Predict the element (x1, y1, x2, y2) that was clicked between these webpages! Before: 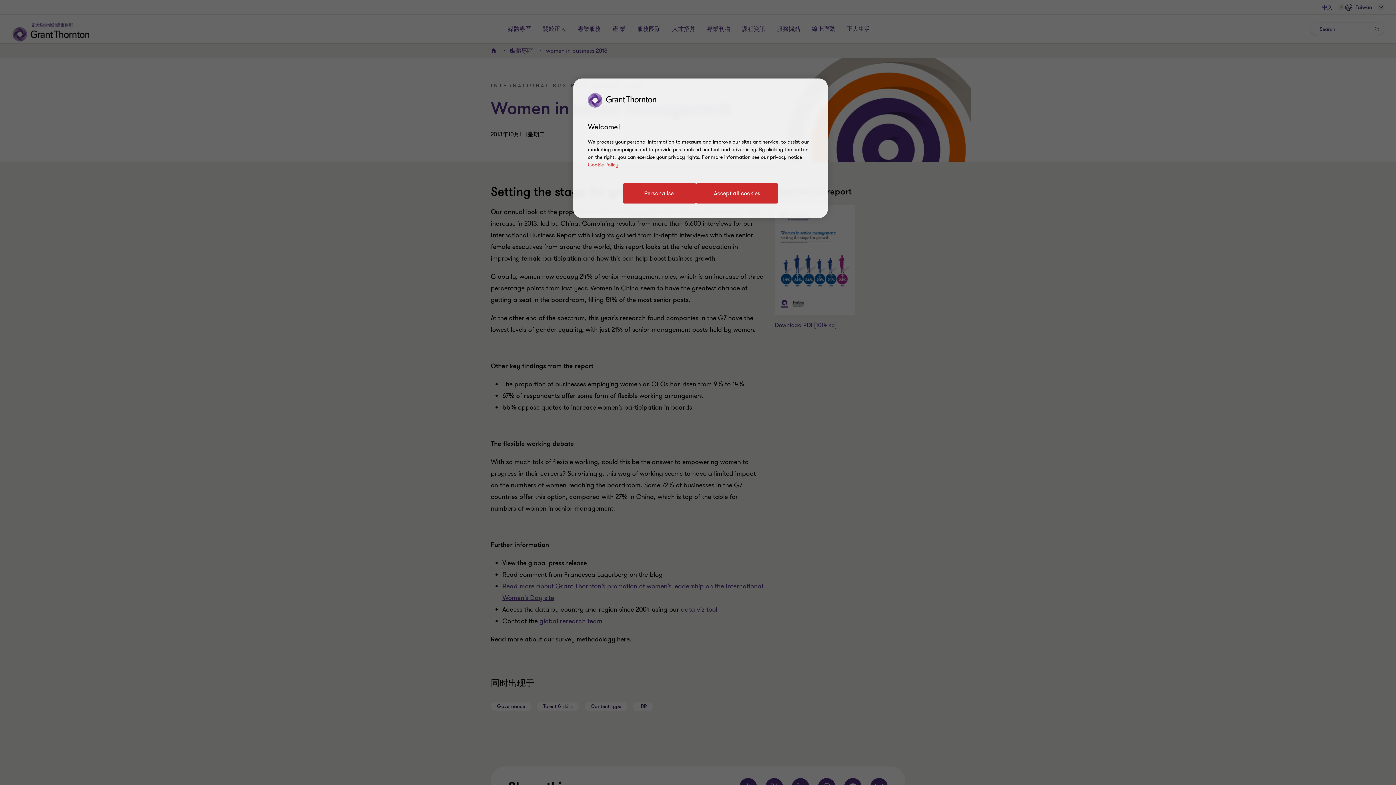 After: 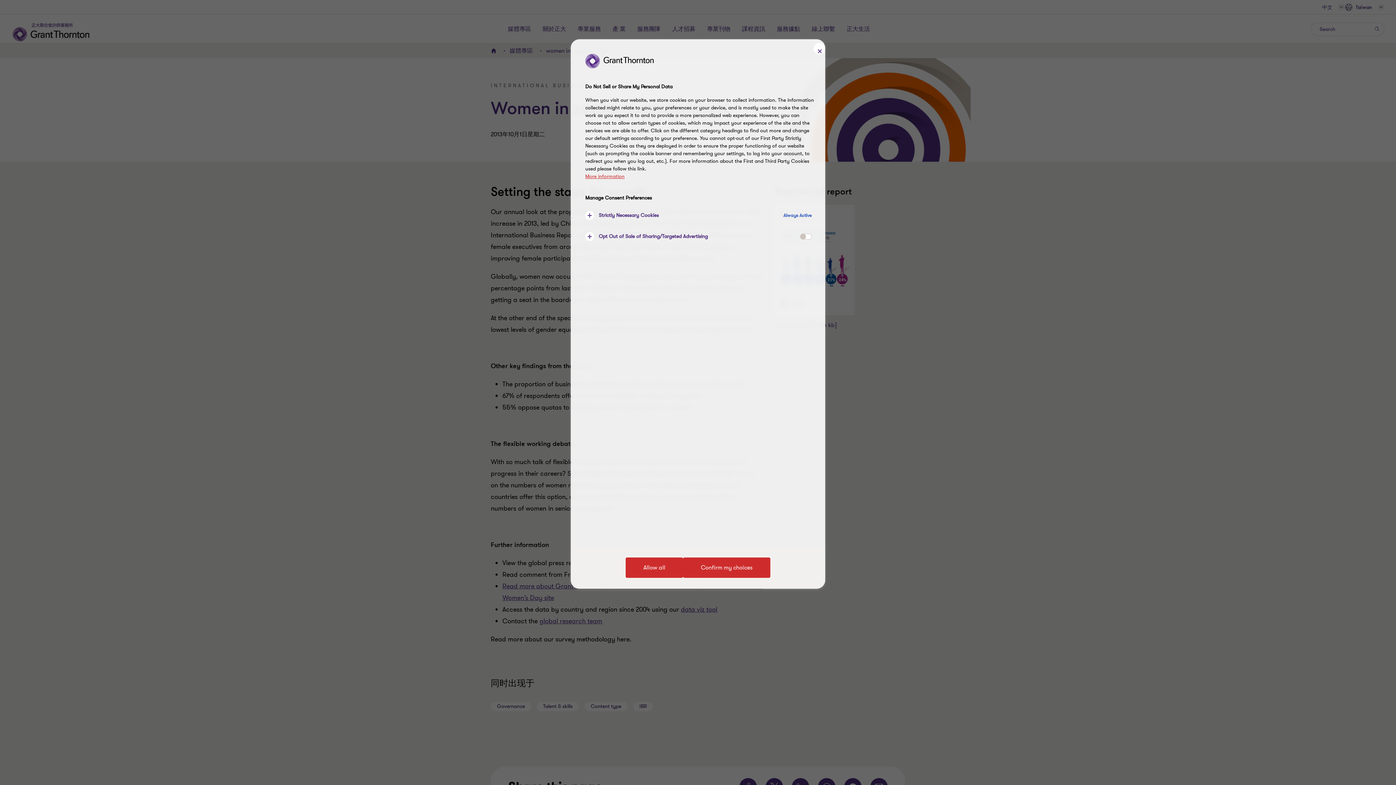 Action: label: Personalise bbox: (623, 183, 696, 203)